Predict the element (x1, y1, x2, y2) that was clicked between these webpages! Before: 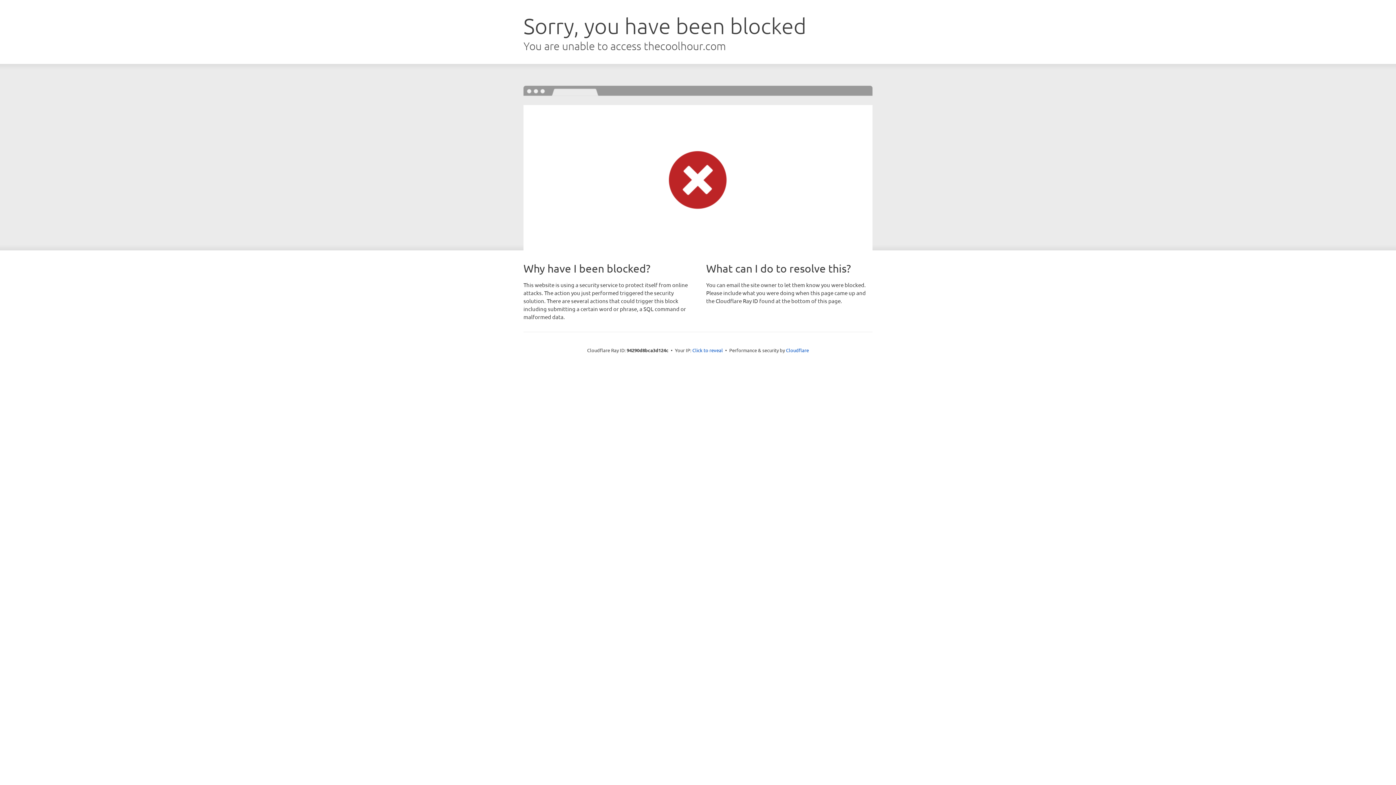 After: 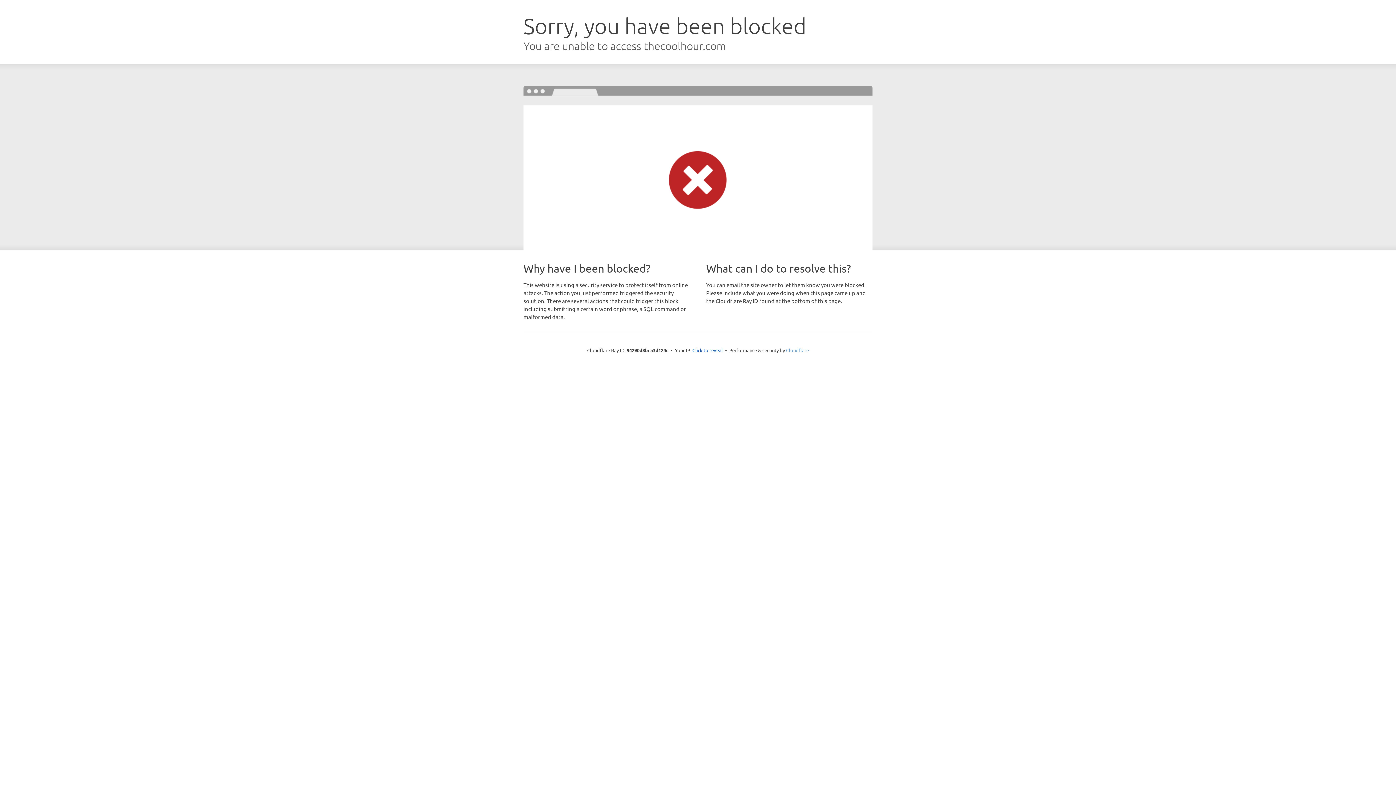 Action: bbox: (786, 347, 809, 353) label: Cloudflare